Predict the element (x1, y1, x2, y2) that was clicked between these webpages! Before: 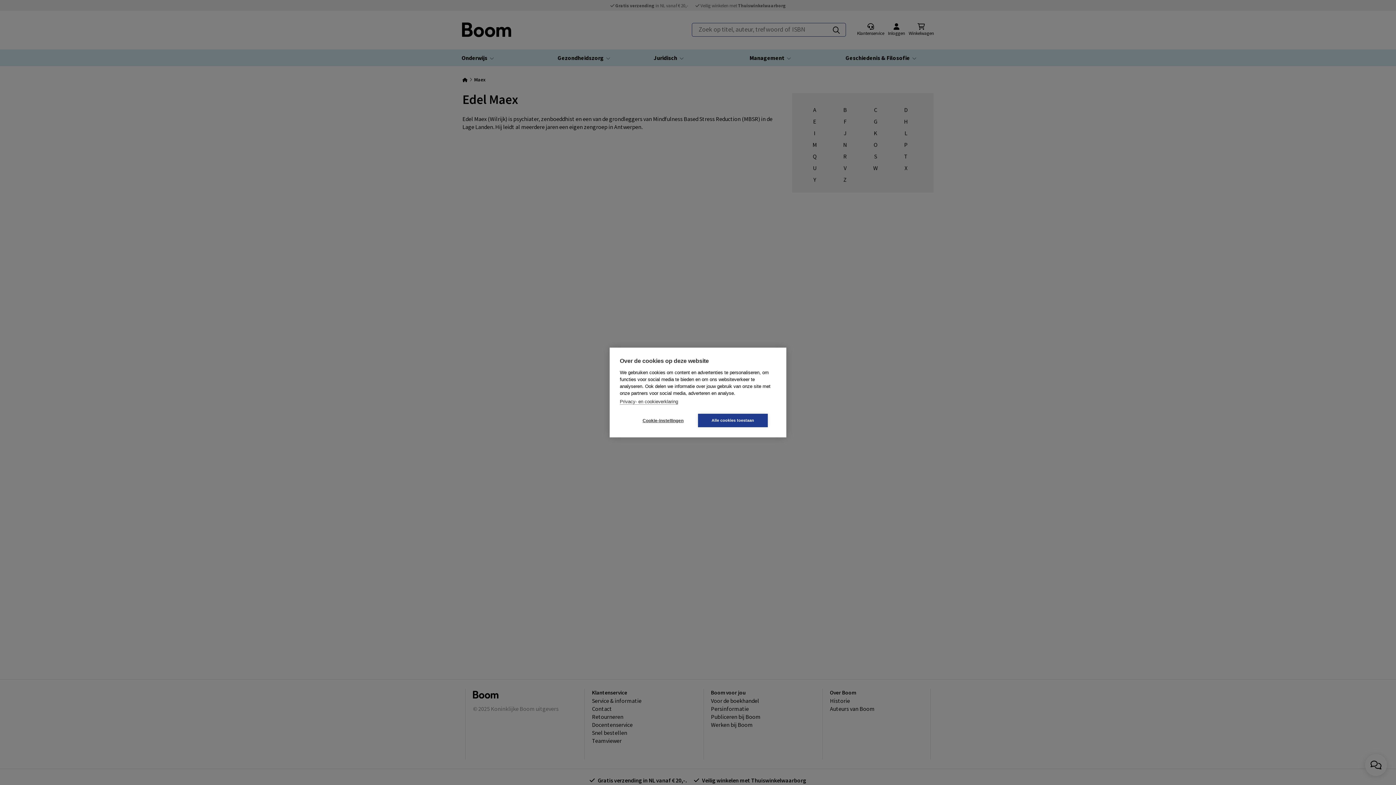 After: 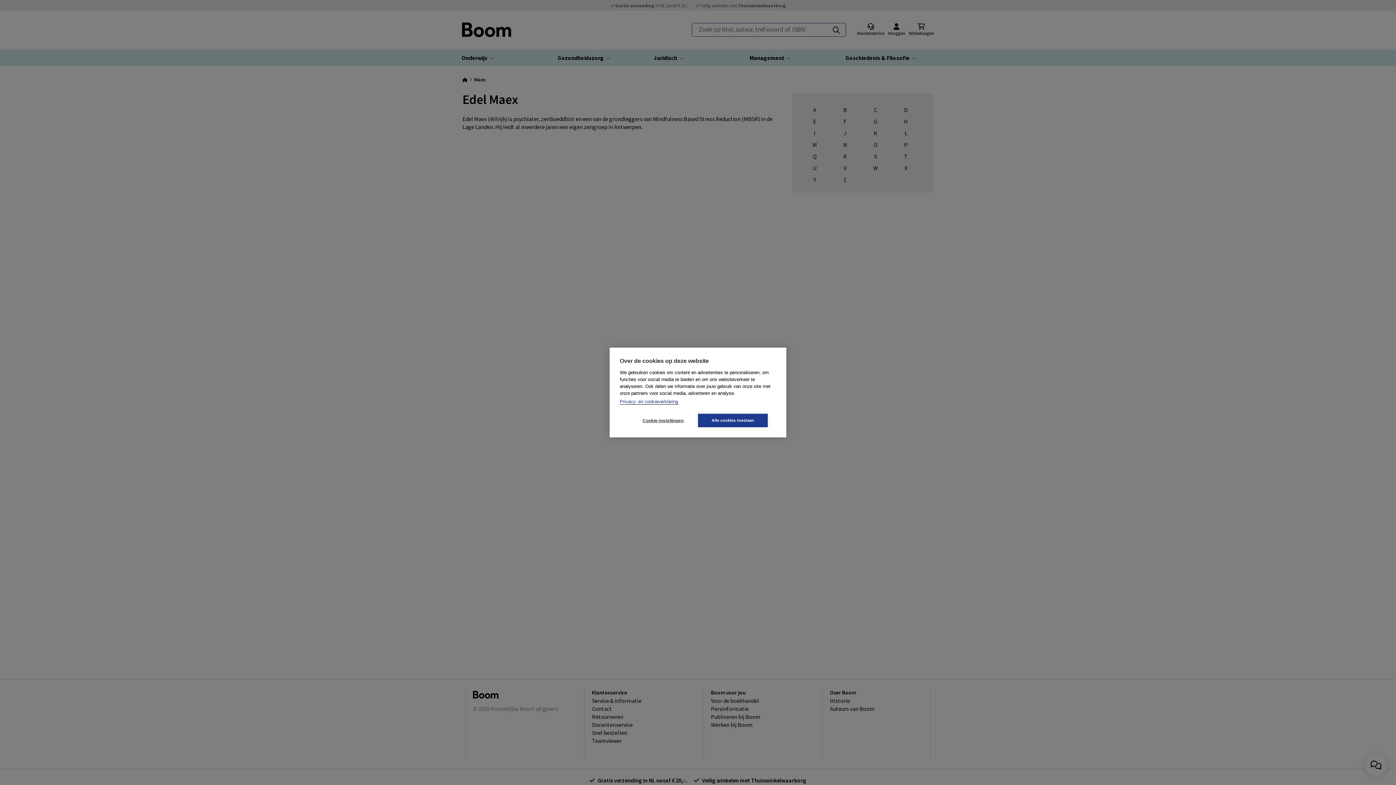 Action: label: Privacy- en cookieverklaring bbox: (620, 399, 678, 404)